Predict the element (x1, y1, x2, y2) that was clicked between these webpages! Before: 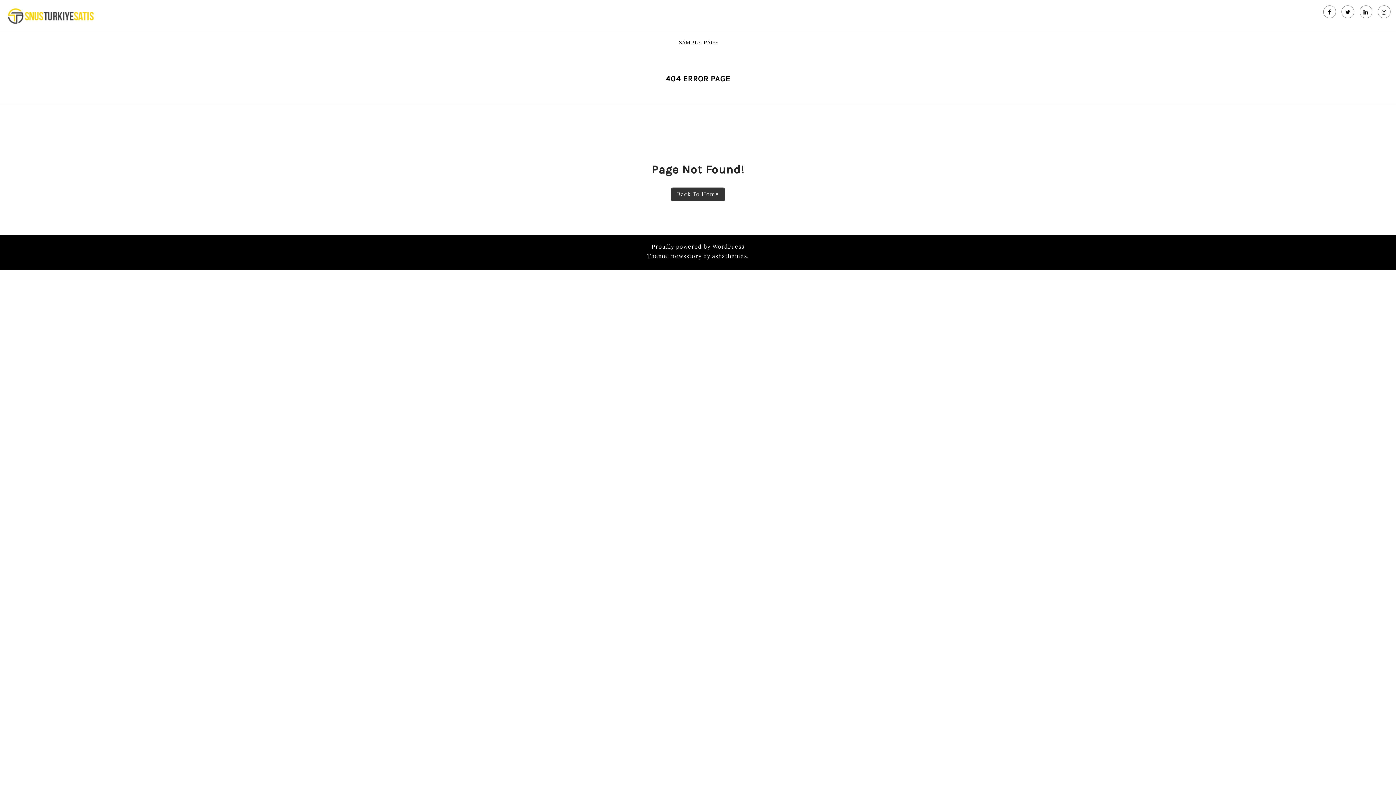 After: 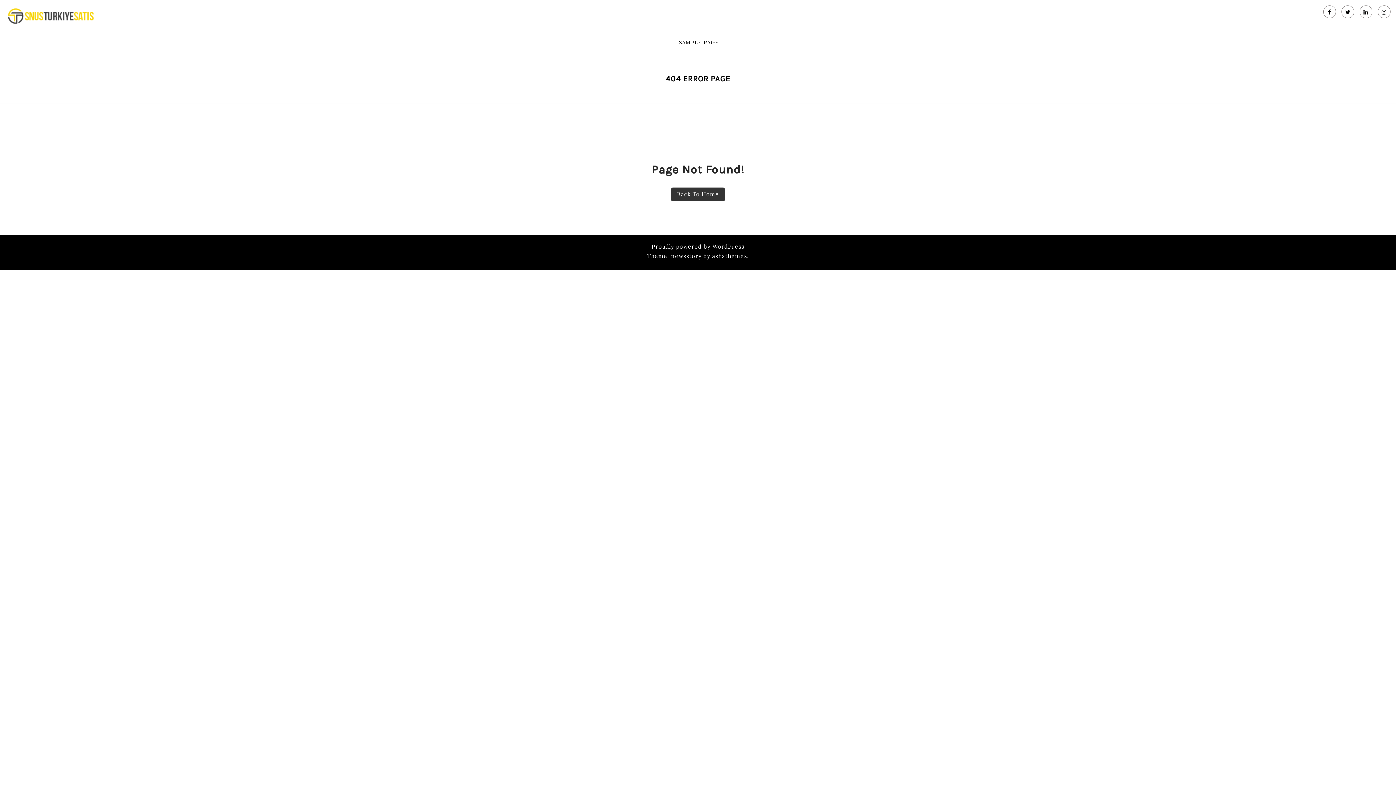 Action: bbox: (1341, 5, 1354, 18)